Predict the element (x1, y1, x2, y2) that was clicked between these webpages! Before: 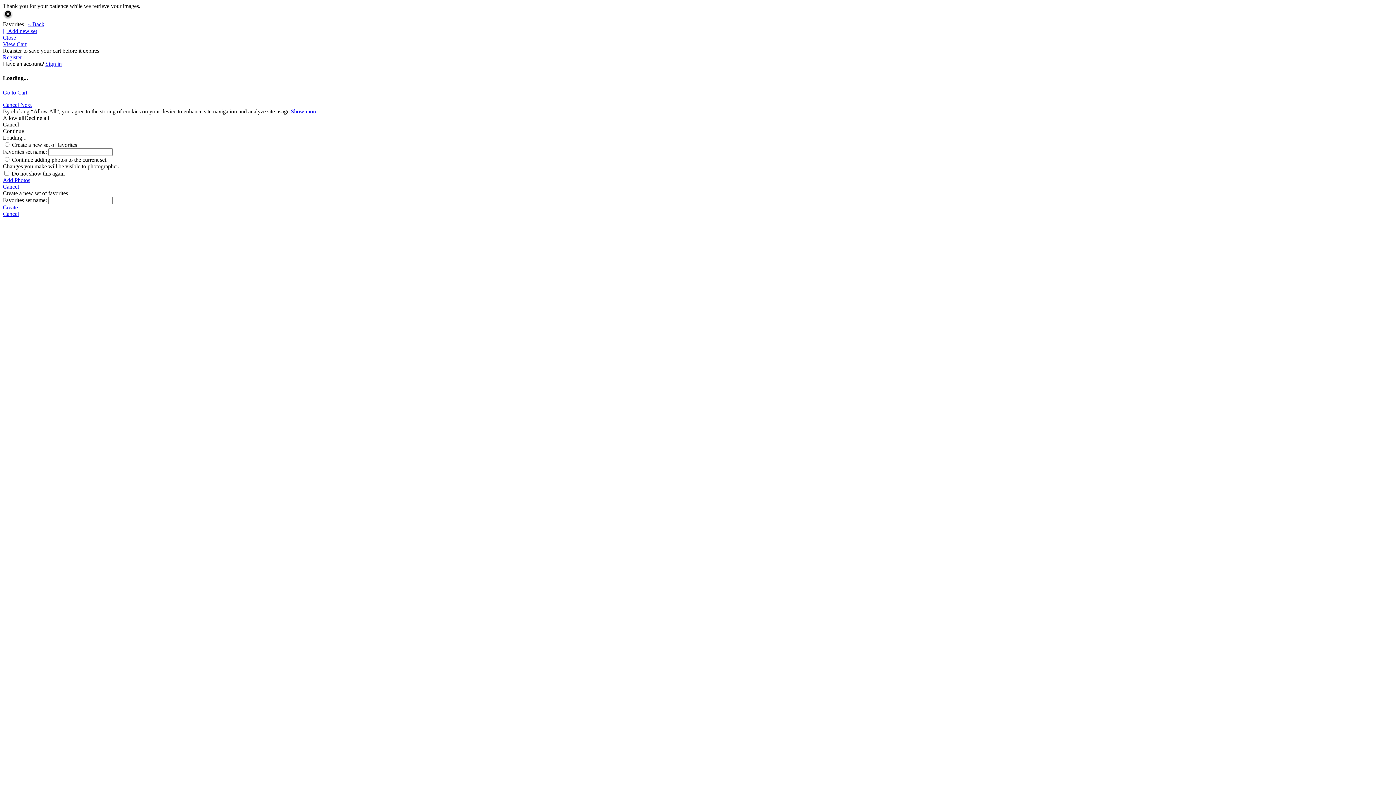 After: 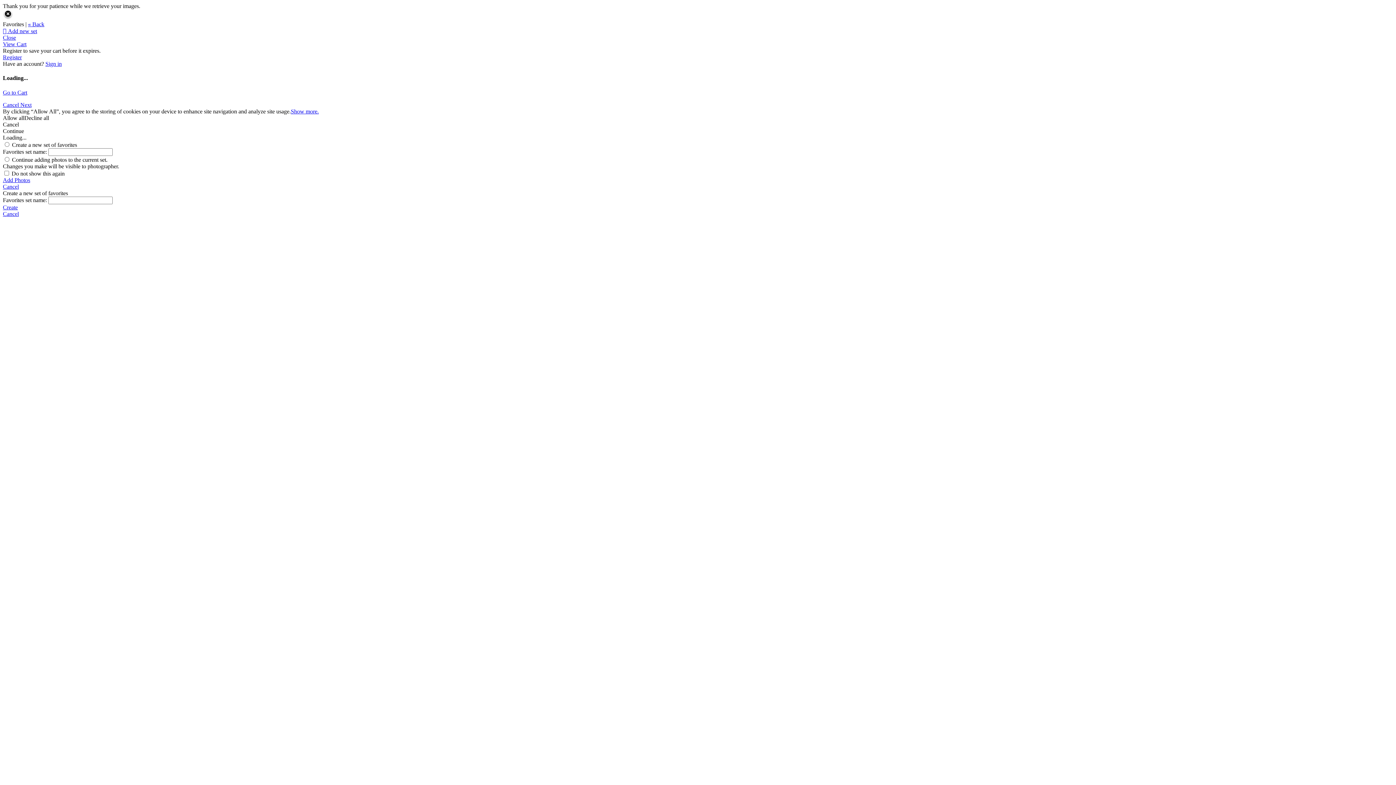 Action: bbox: (28, 21, 44, 27) label: « Back